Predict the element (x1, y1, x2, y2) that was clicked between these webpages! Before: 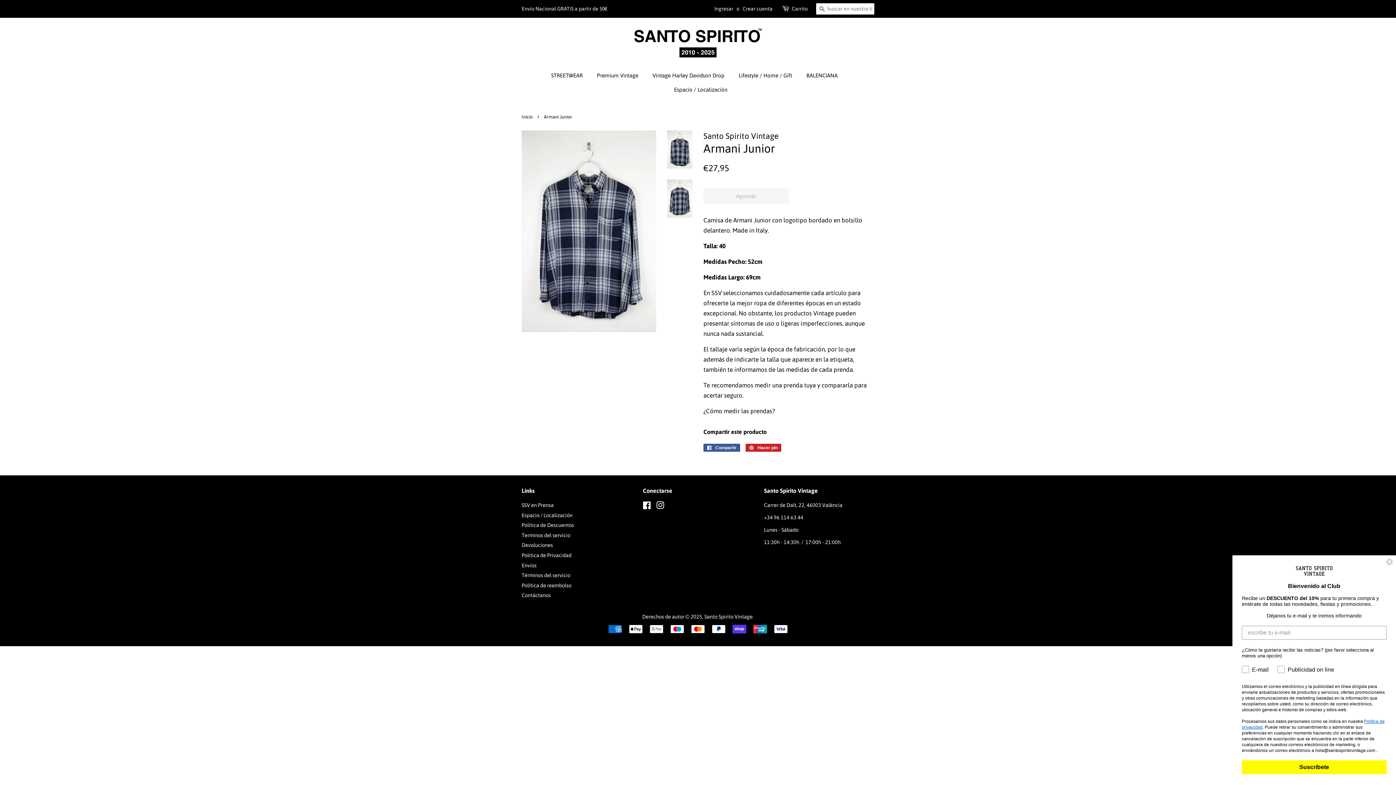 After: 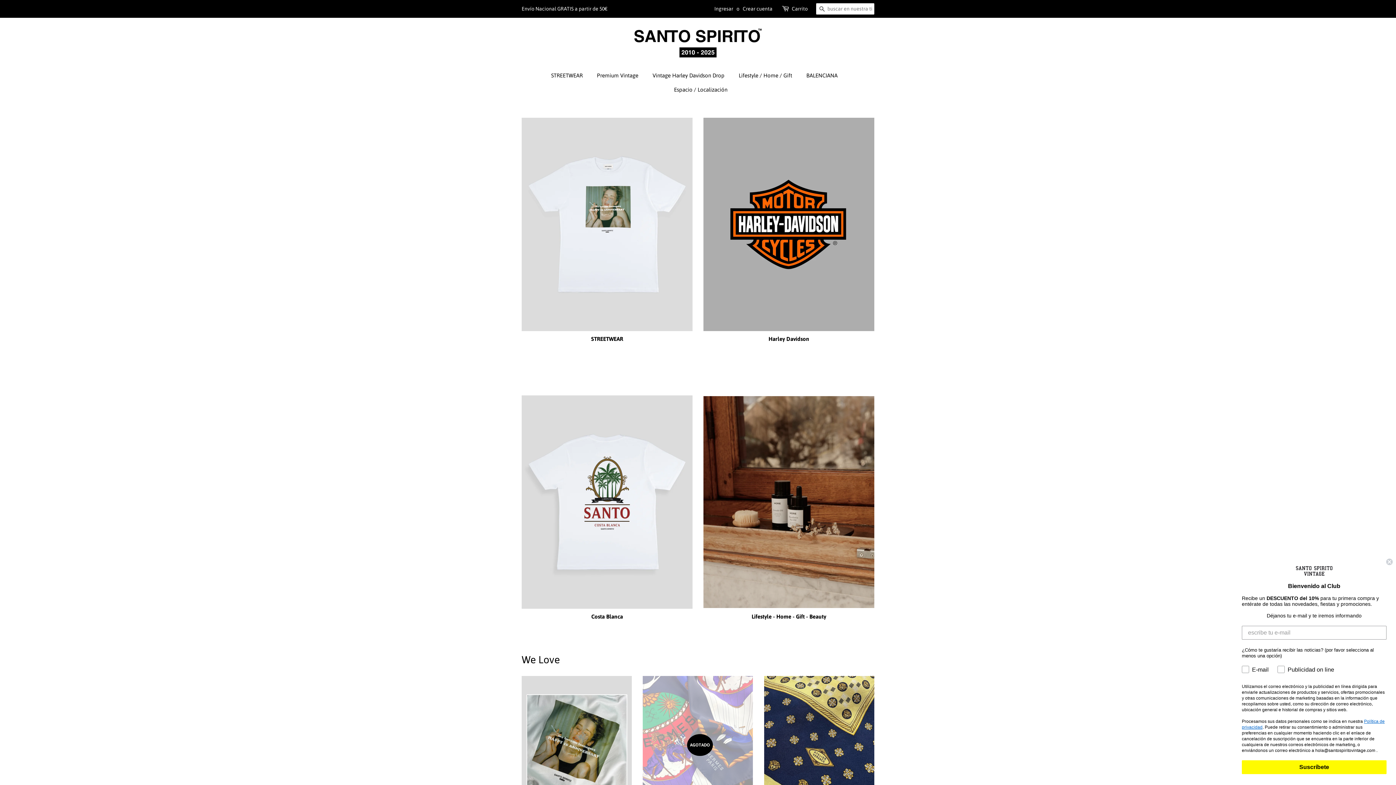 Action: bbox: (704, 614, 752, 620) label: Santo Spirito Vintage